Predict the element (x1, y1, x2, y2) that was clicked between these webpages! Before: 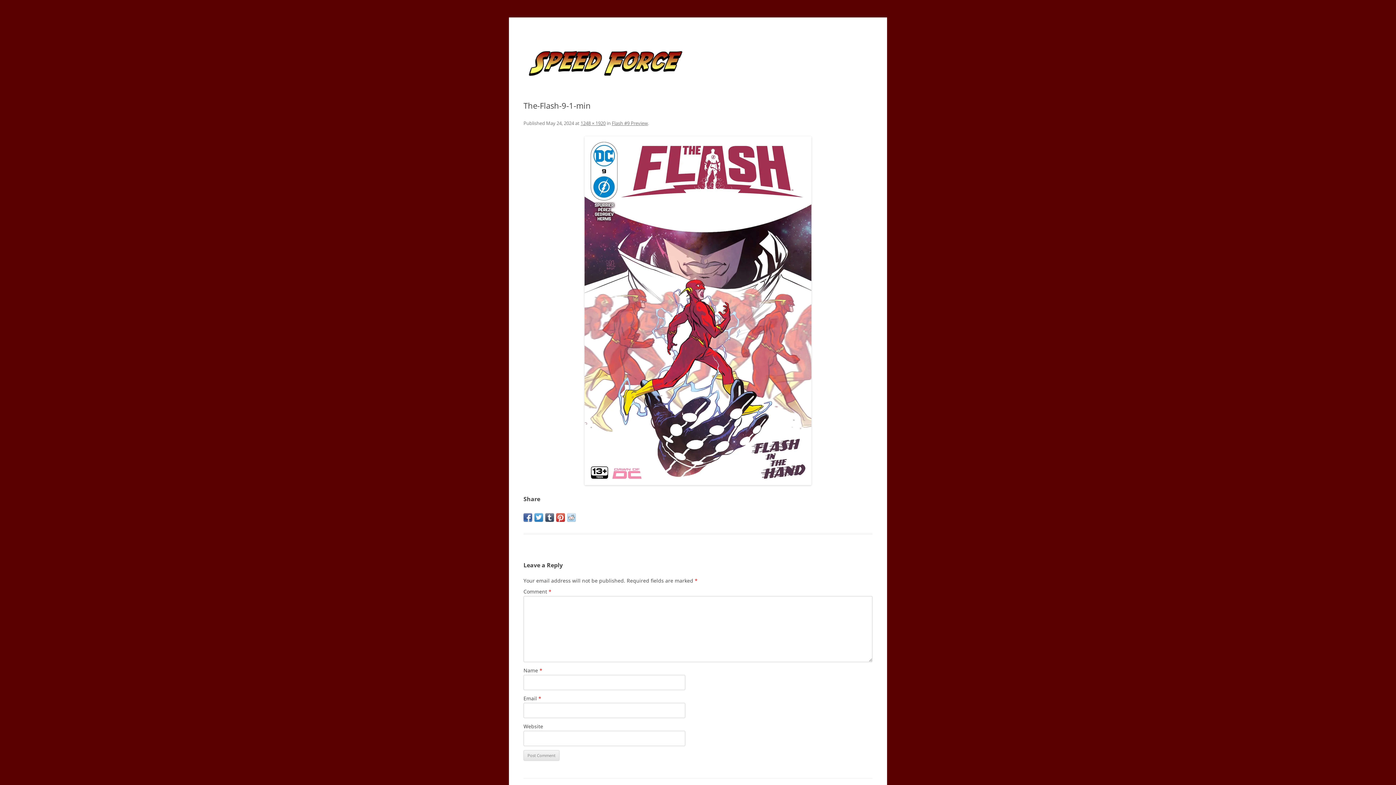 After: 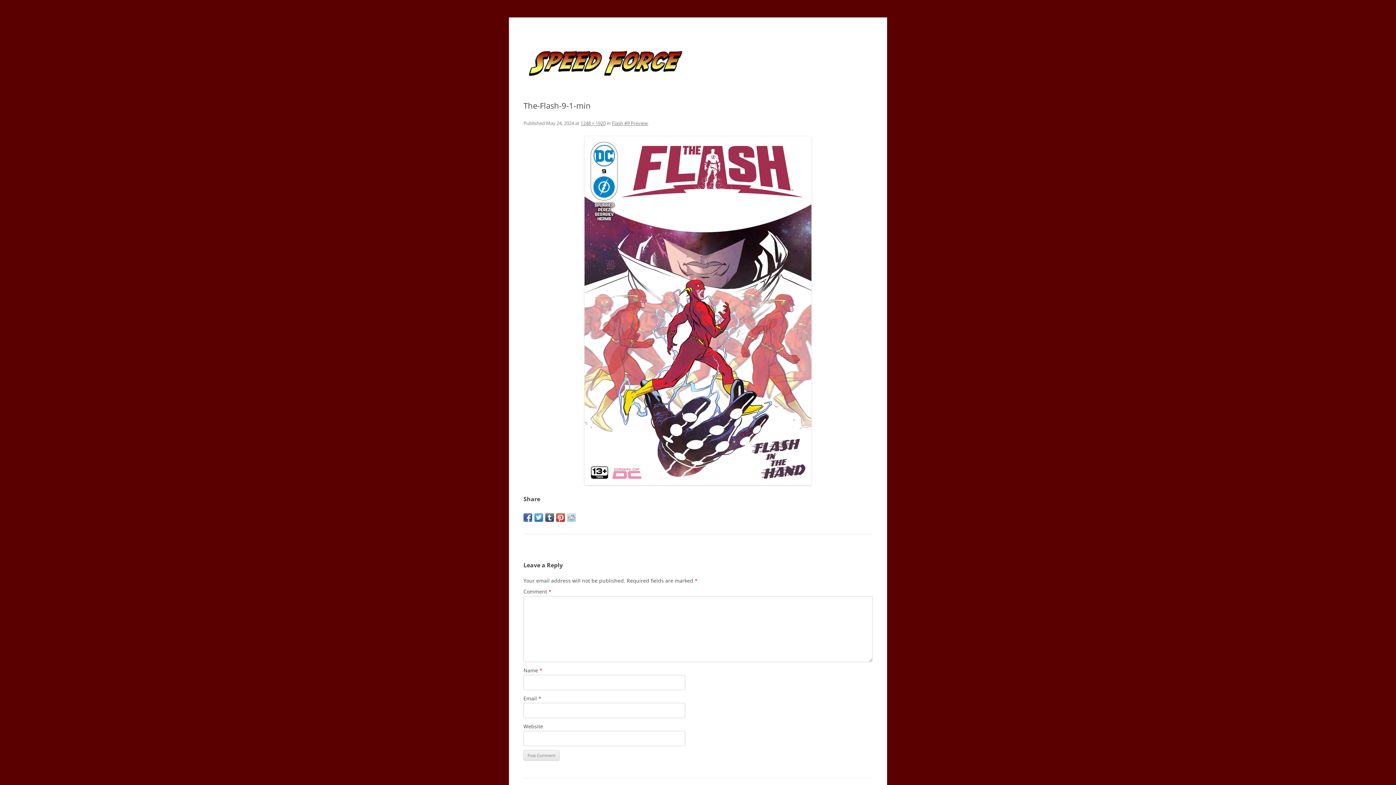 Action: bbox: (567, 513, 576, 522)